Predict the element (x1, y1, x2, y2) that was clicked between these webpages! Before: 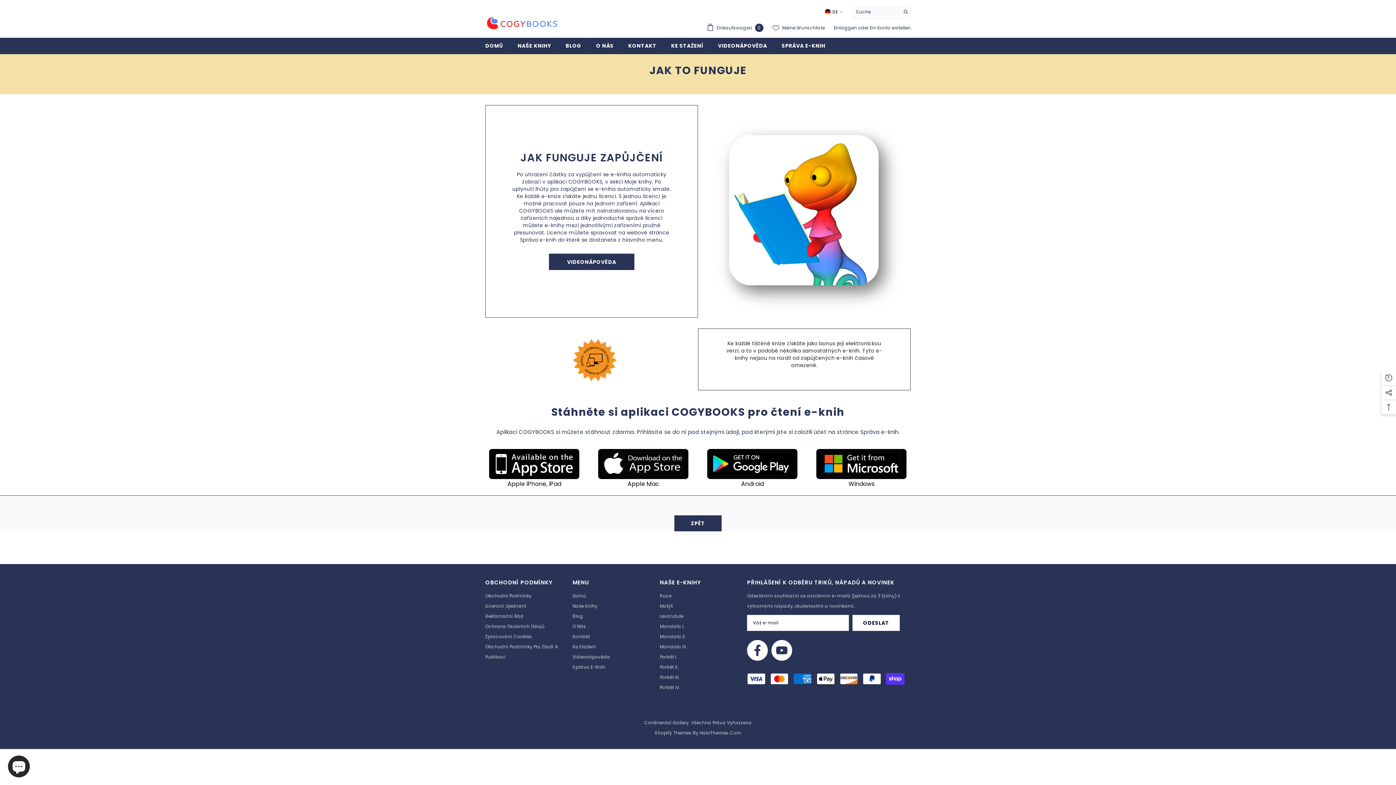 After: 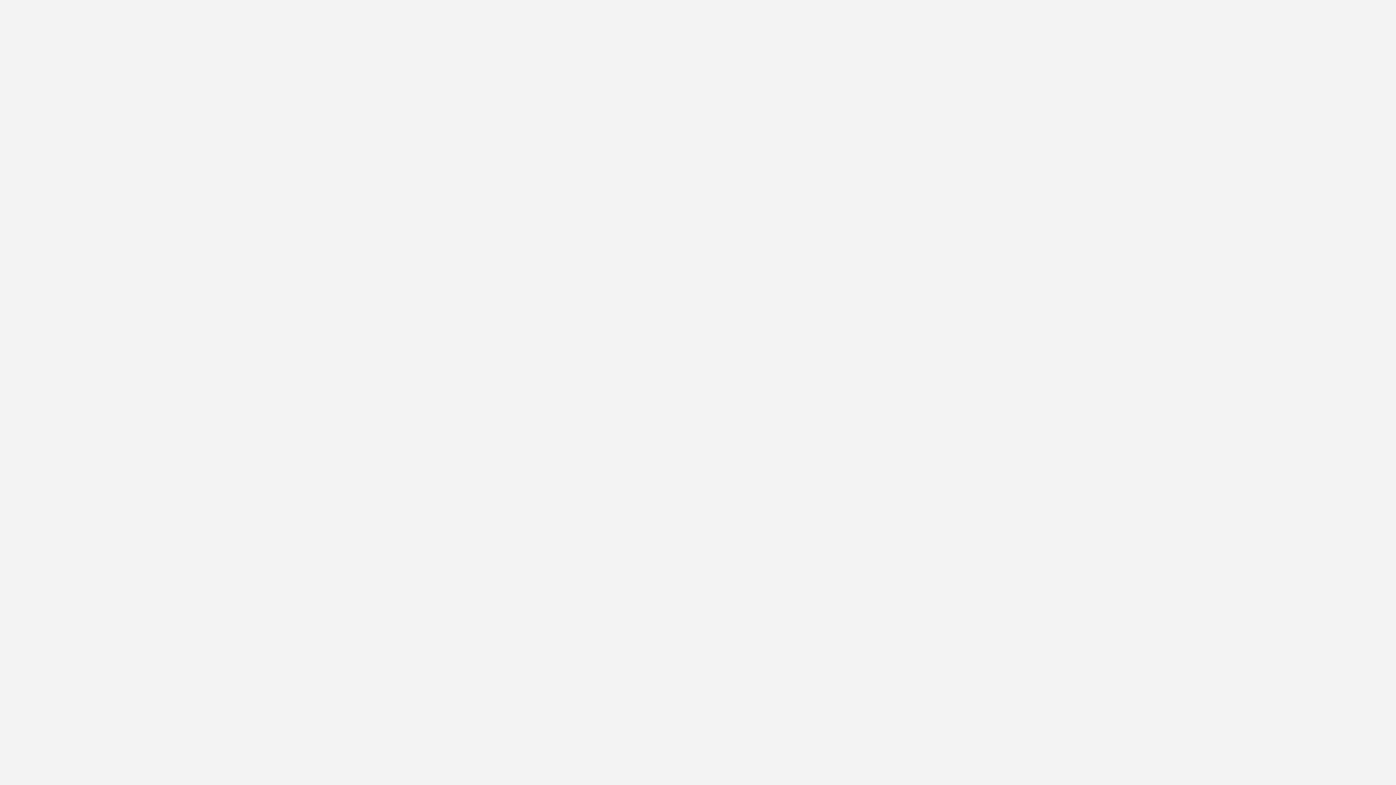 Action: bbox: (812, 480, 910, 488) label: Windows